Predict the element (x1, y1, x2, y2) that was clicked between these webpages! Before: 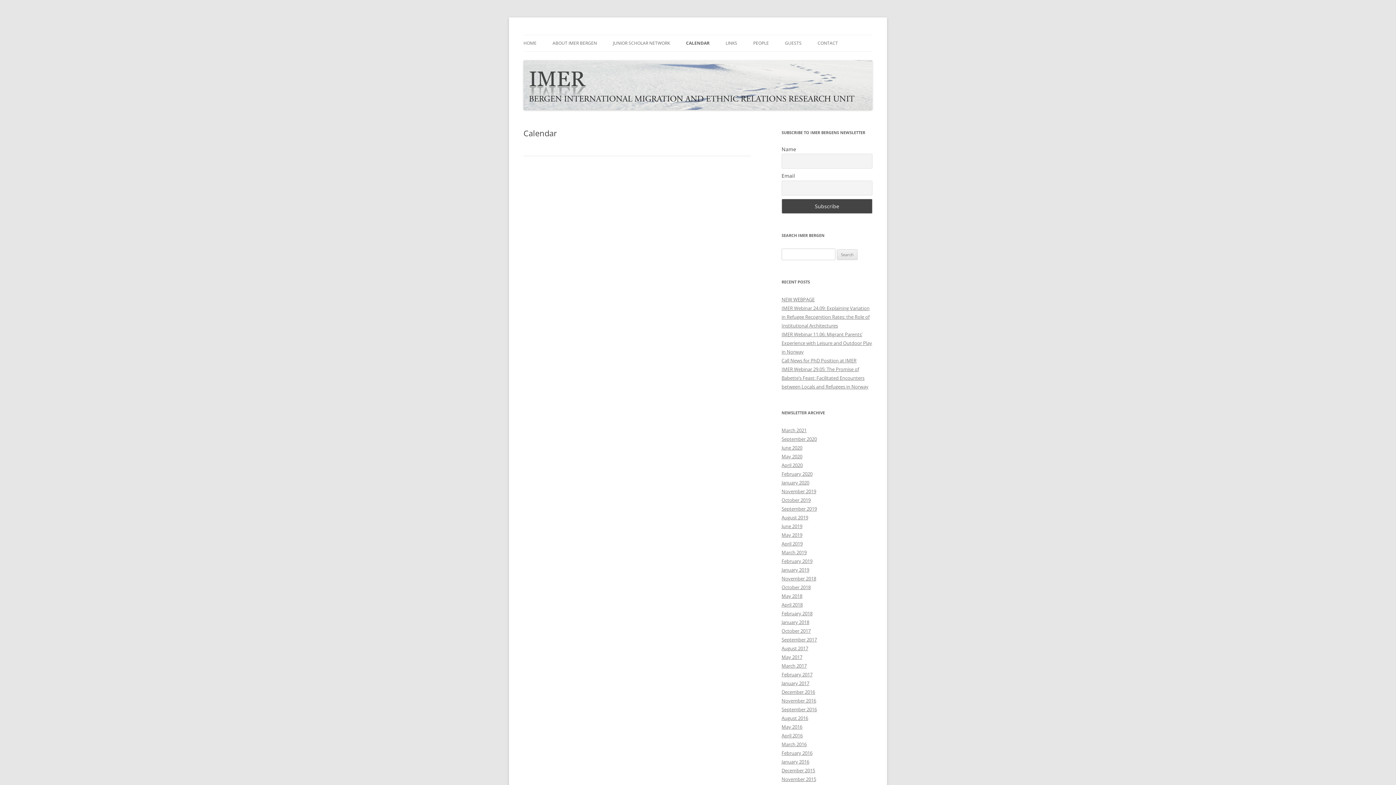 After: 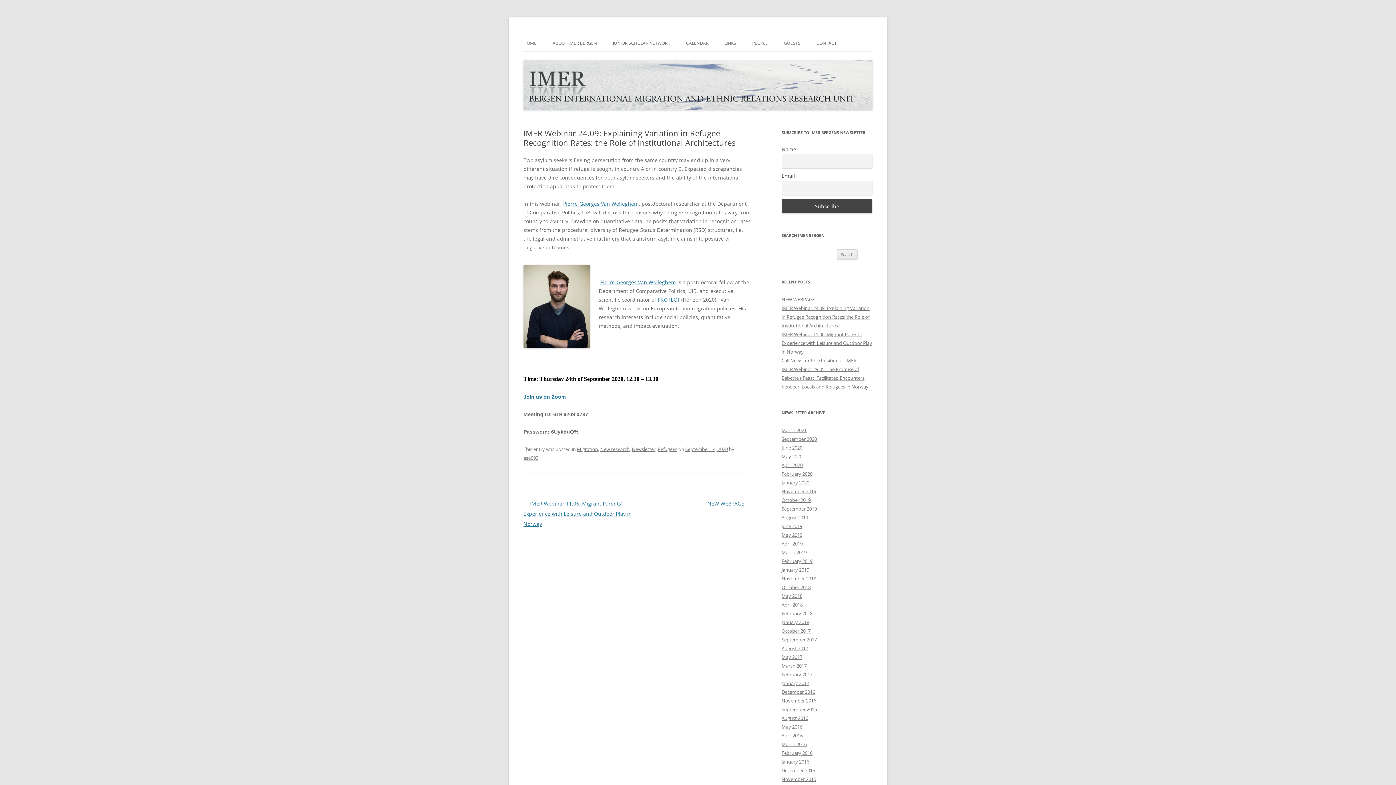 Action: bbox: (781, 305, 869, 329) label: IMER Webinar 24.09: Explaining Variation in Refugee Recognition Rates: the Role of Institutional Architectures